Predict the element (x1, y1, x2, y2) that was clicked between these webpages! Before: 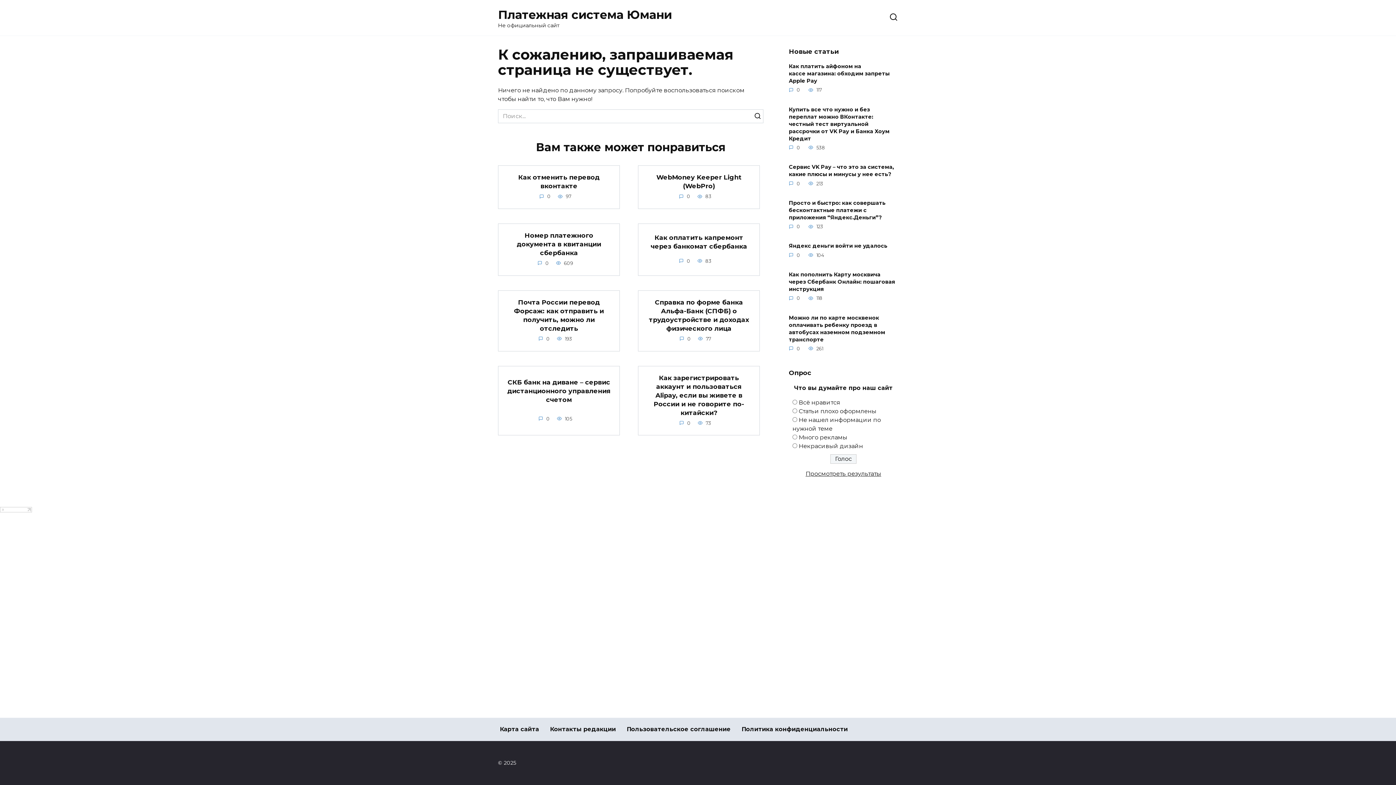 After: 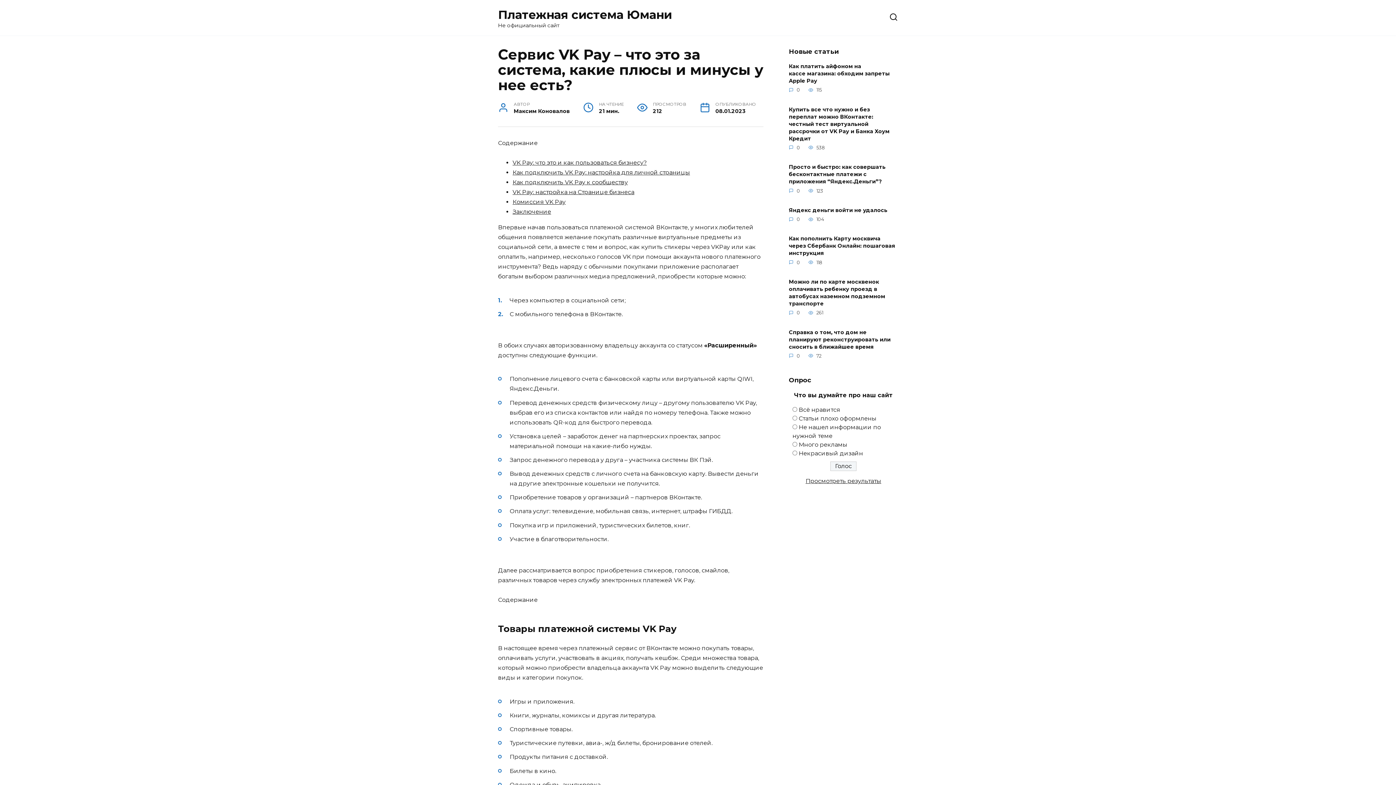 Action: bbox: (789, 163, 894, 178) label: Сервис VK Pay – что это за система, какие плюсы и минусы у нее есть?